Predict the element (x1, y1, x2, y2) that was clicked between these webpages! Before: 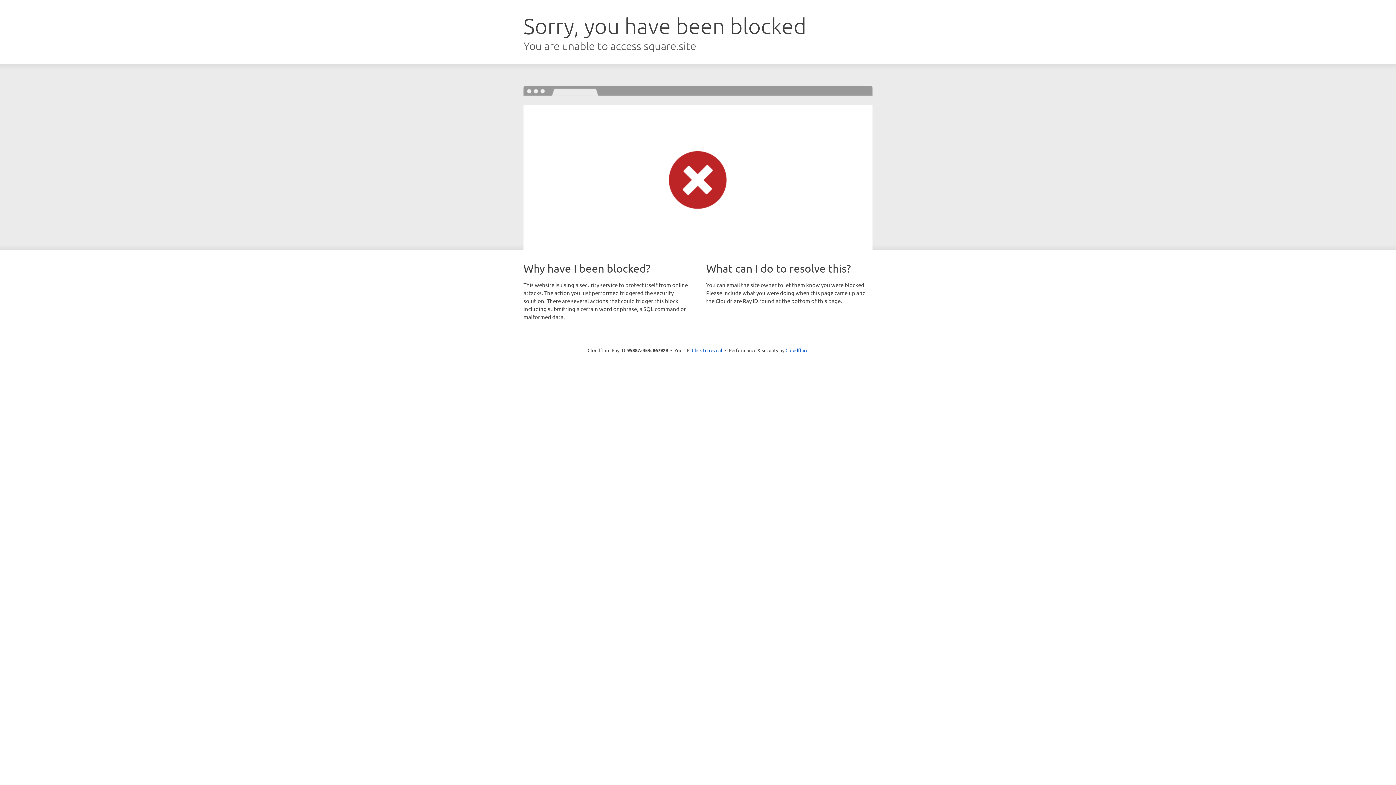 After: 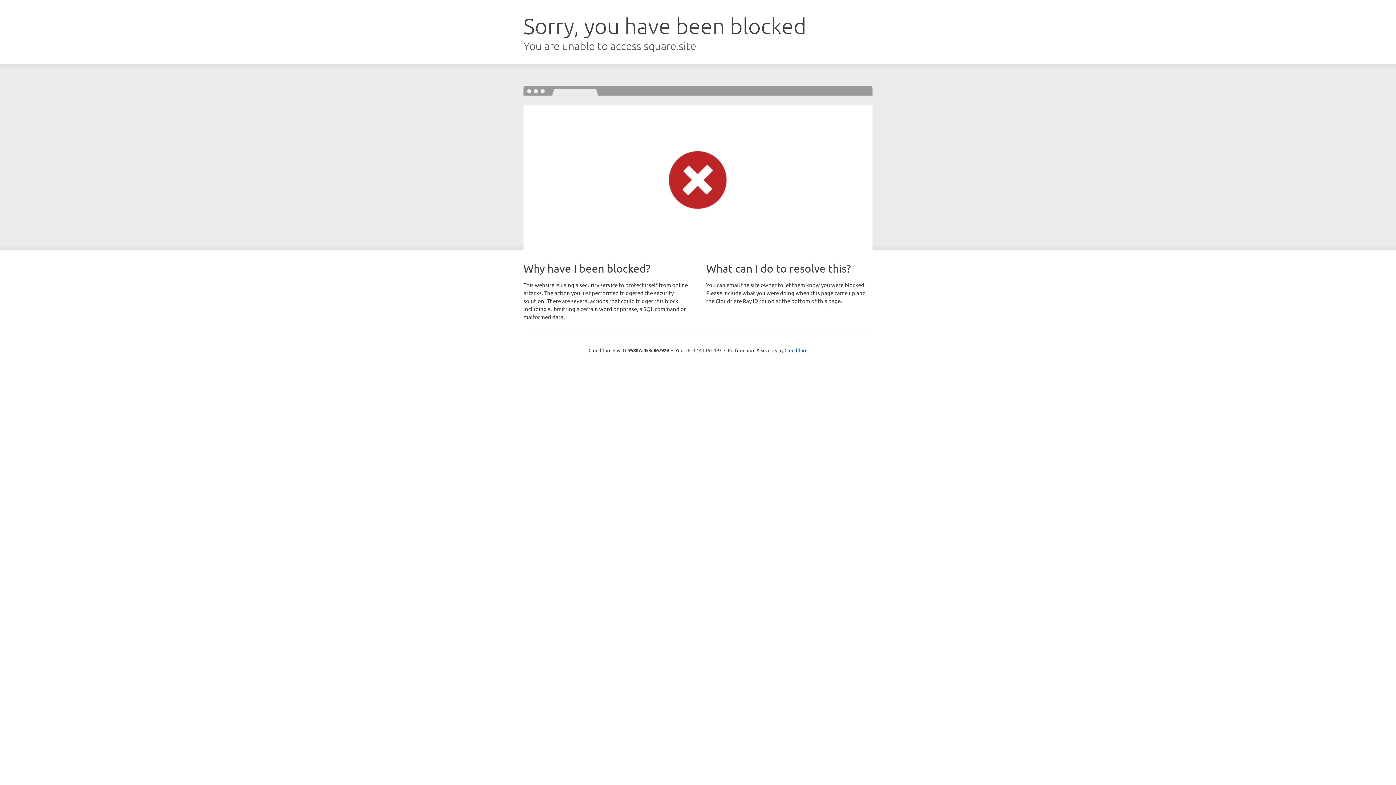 Action: label: Click to reveal bbox: (692, 346, 722, 353)